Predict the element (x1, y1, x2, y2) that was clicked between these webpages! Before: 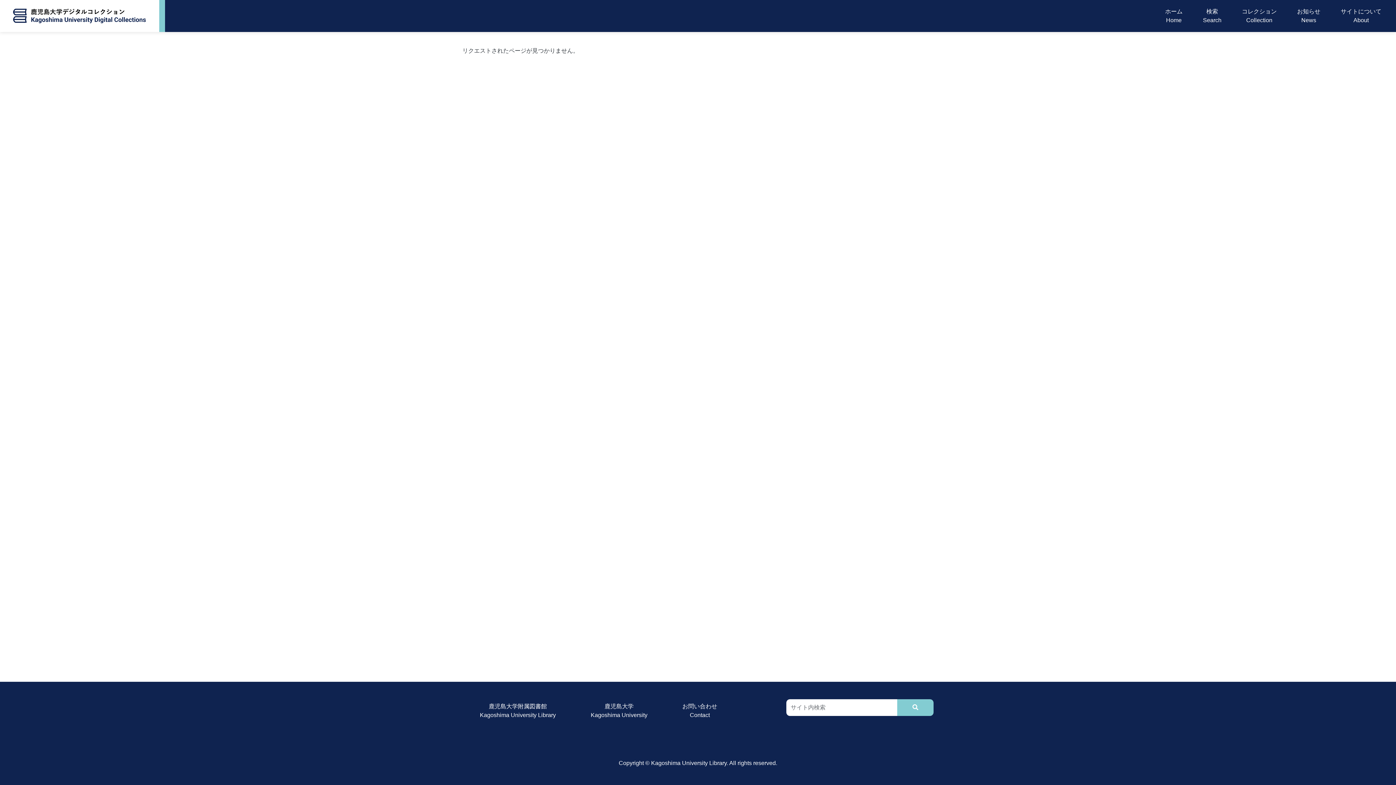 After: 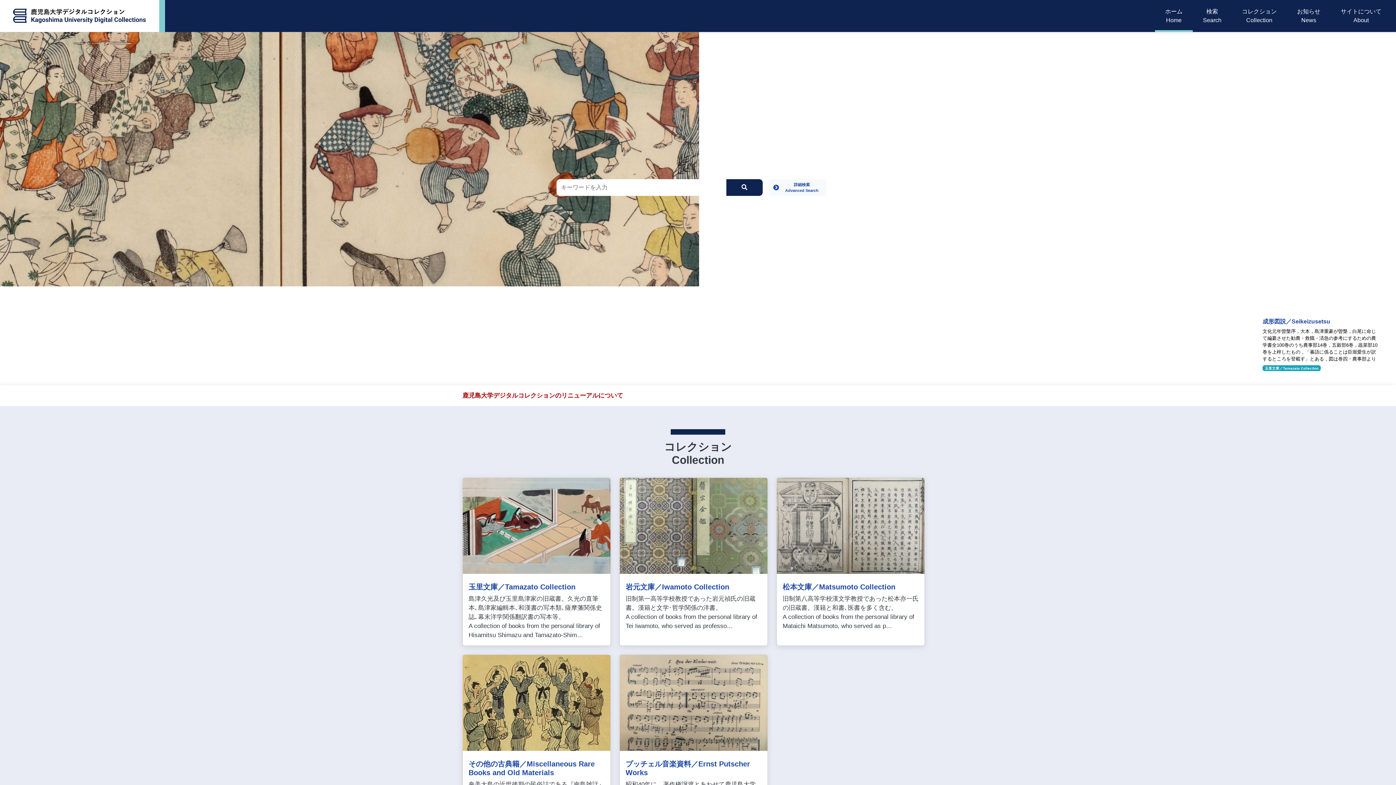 Action: bbox: (4, 0, 155, 32)